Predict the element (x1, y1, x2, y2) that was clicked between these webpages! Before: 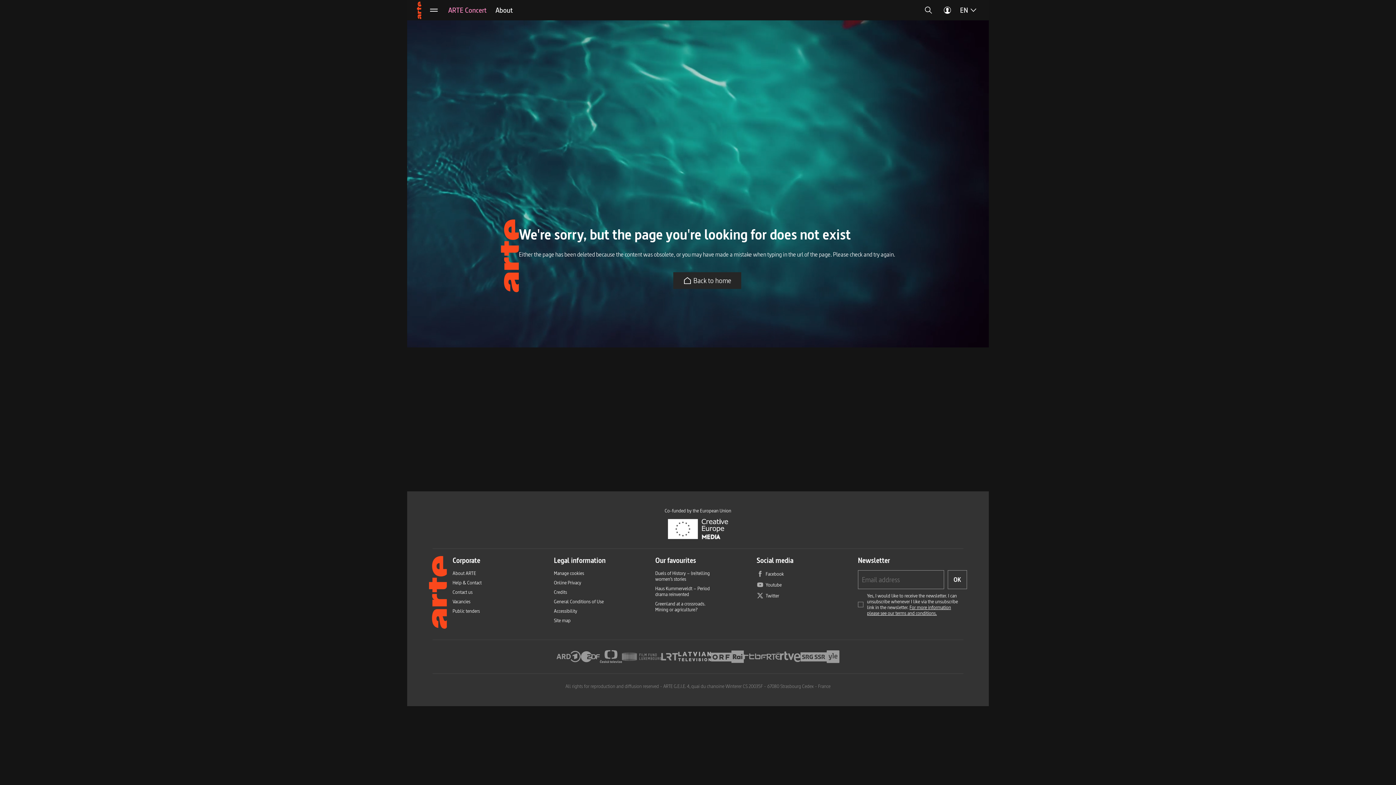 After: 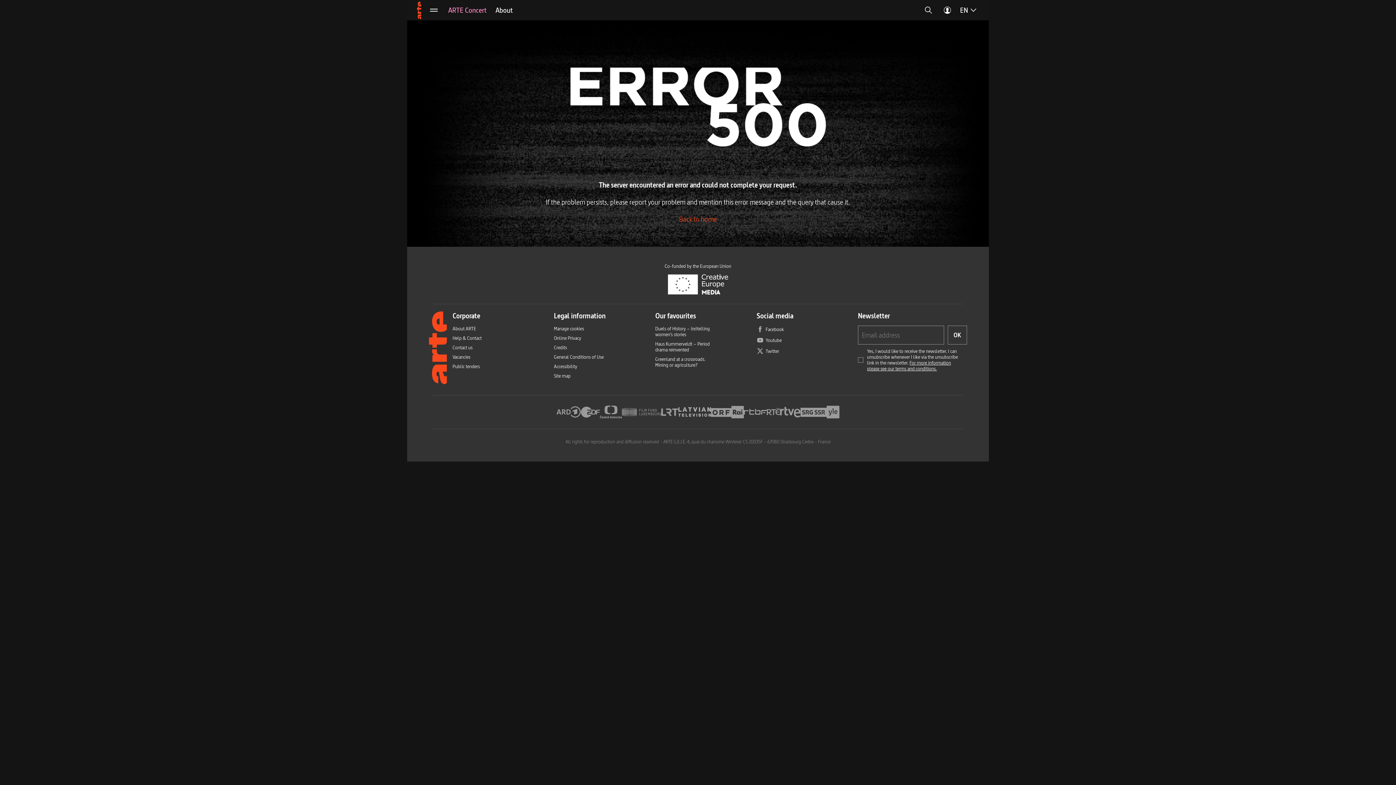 Action: bbox: (673, 272, 741, 289) label: Back to home